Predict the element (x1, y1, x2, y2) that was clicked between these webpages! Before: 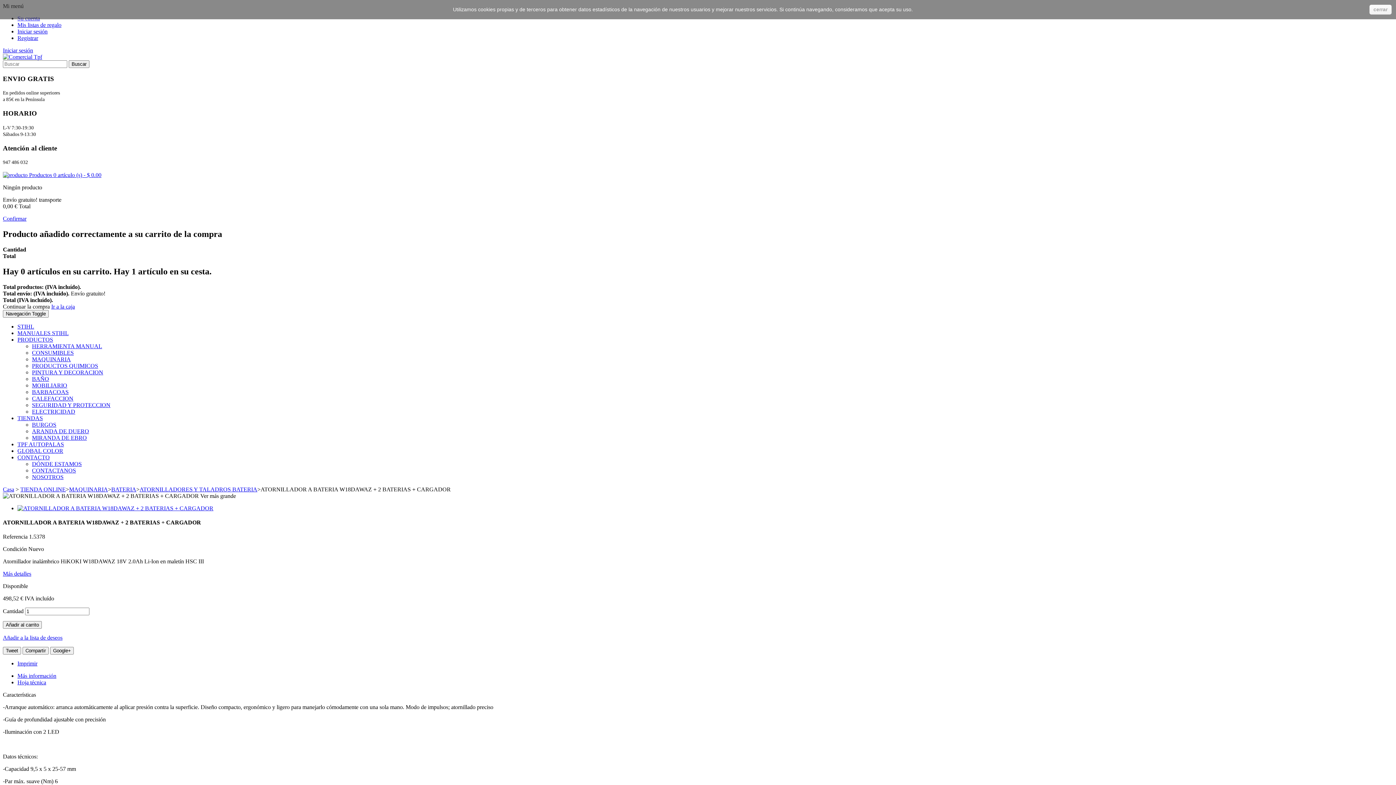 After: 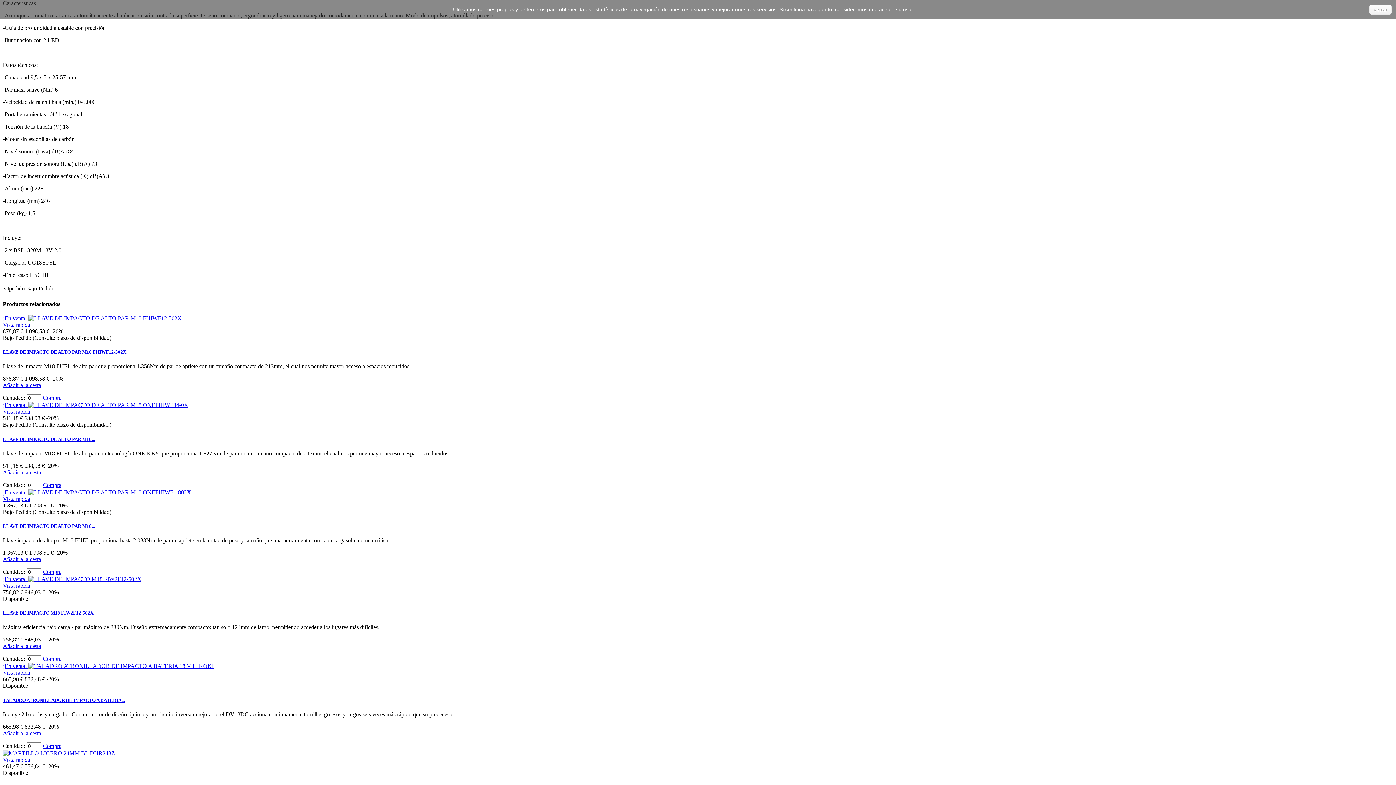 Action: label: Más información bbox: (17, 673, 56, 679)